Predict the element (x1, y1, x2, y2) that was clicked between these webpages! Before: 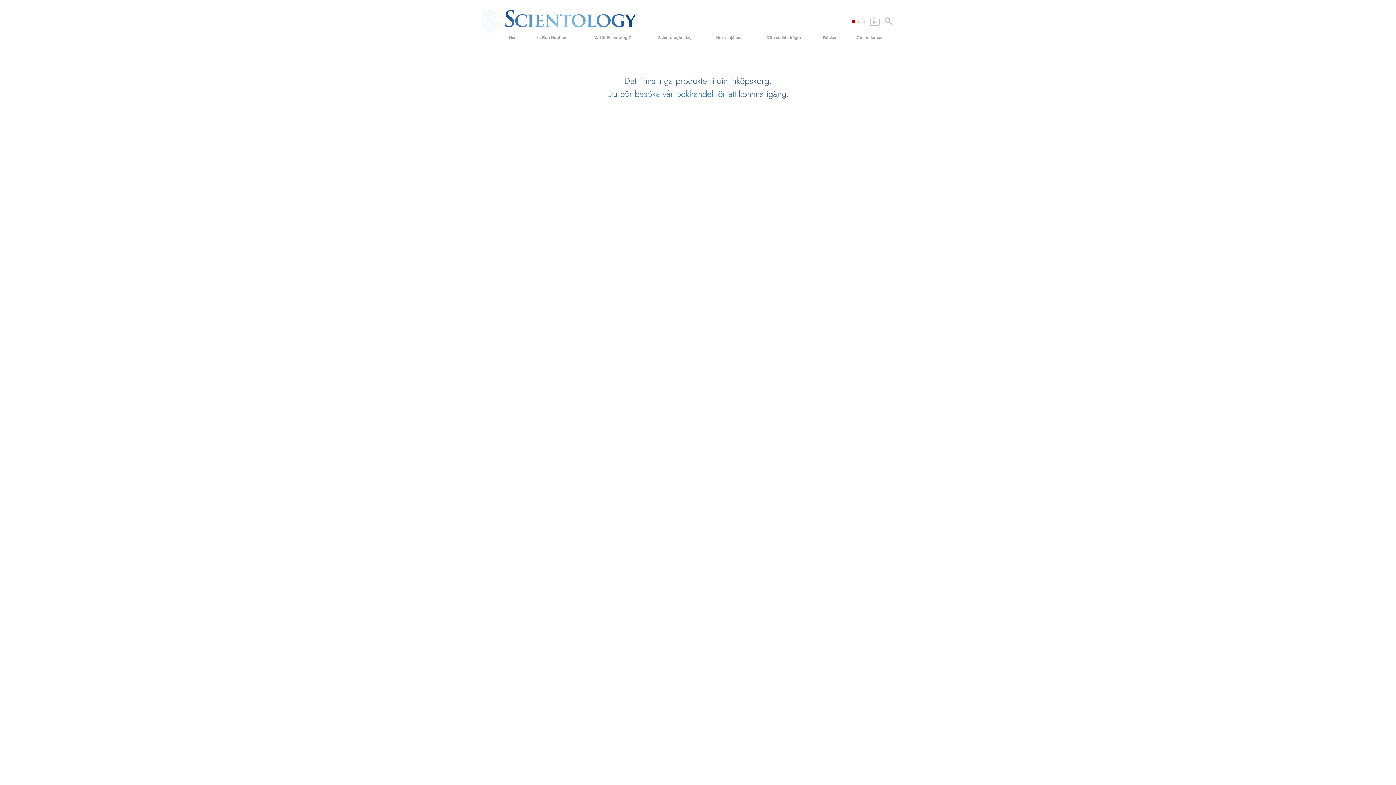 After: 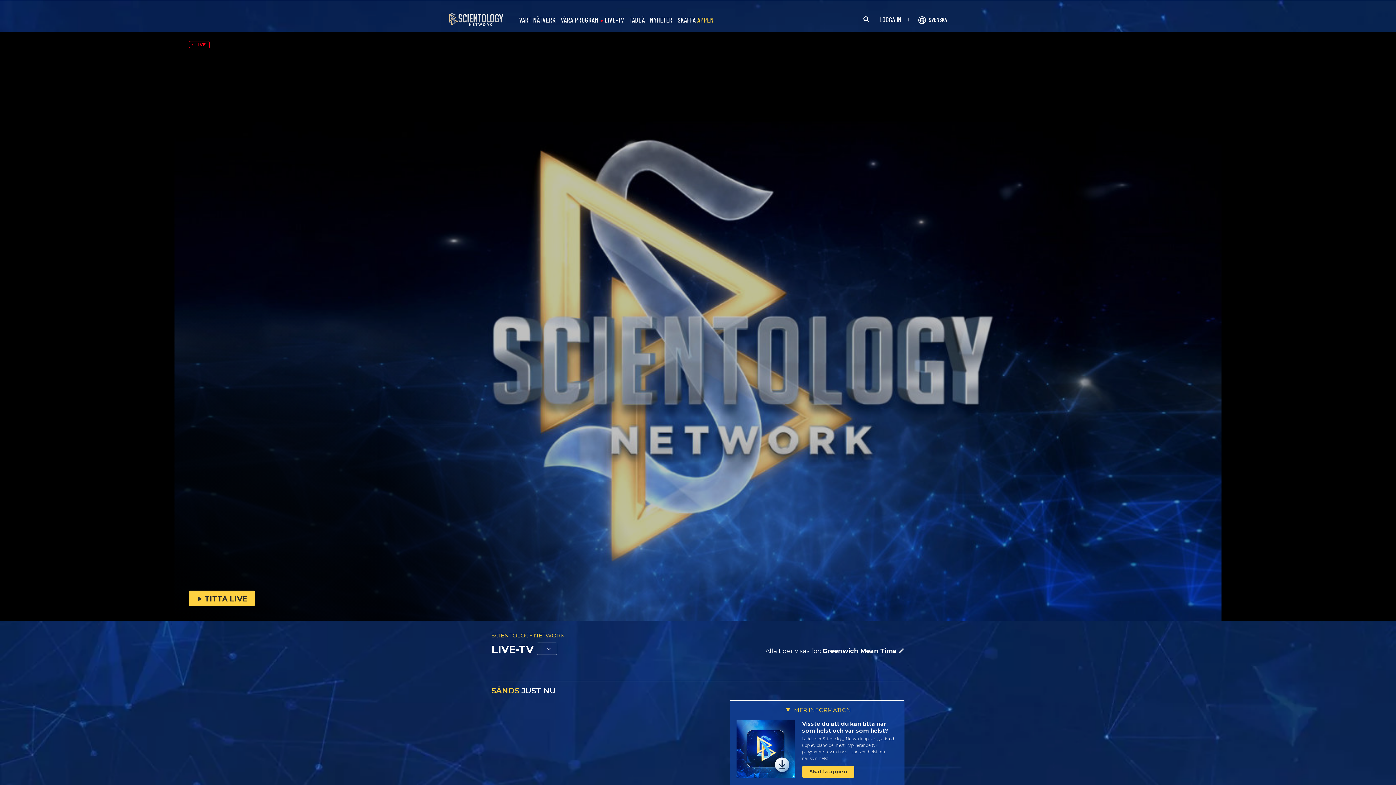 Action: label:  LIVE bbox: (846, 16, 885, 25)